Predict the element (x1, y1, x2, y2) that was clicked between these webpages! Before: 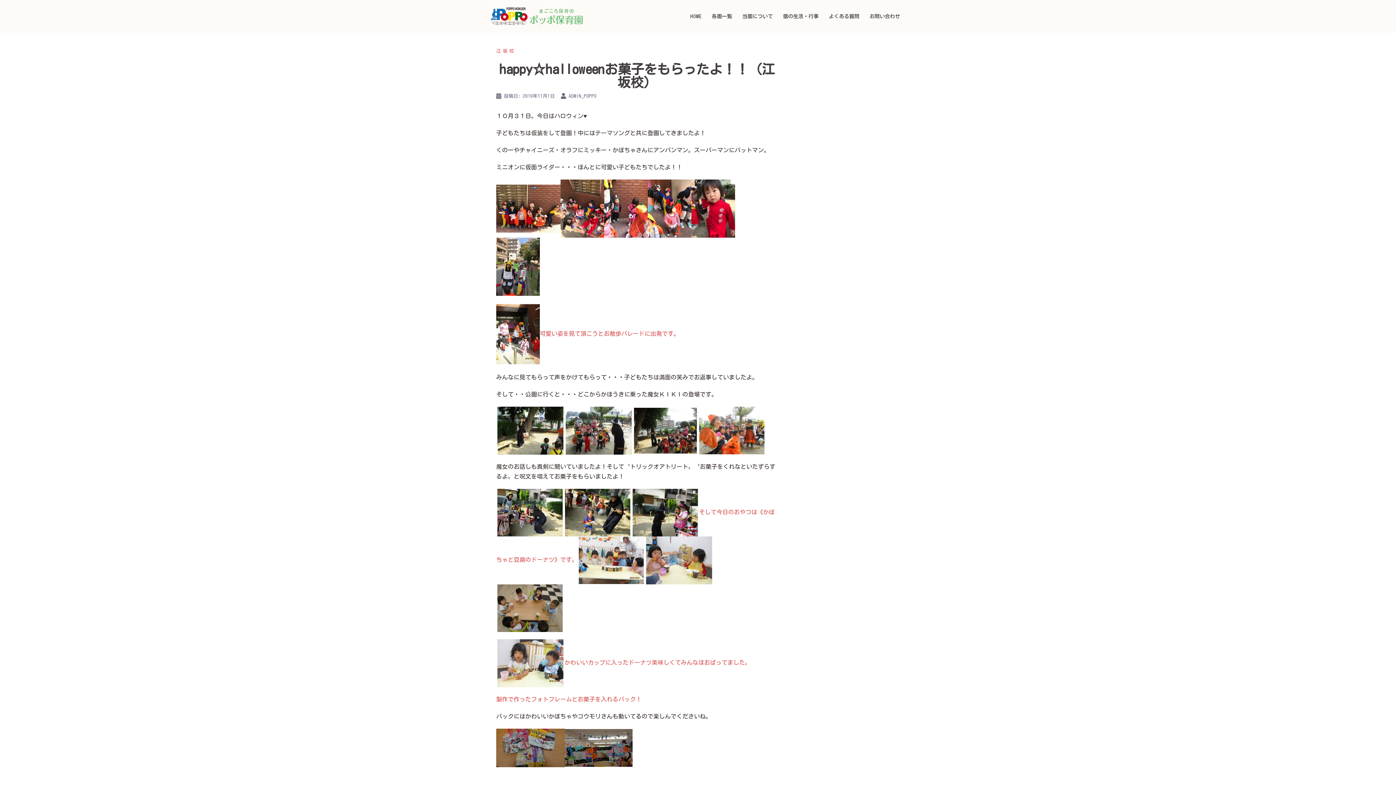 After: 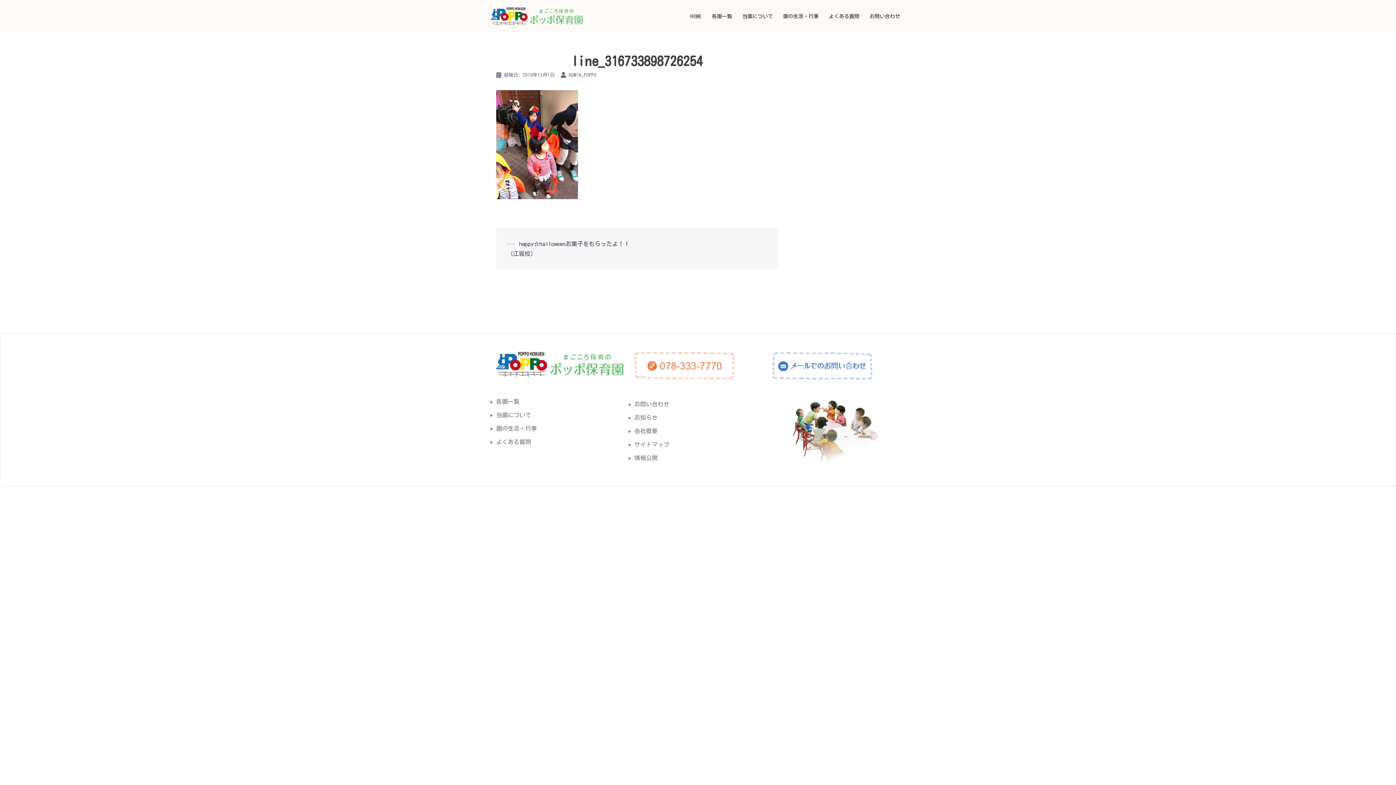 Action: bbox: (648, 205, 691, 211)